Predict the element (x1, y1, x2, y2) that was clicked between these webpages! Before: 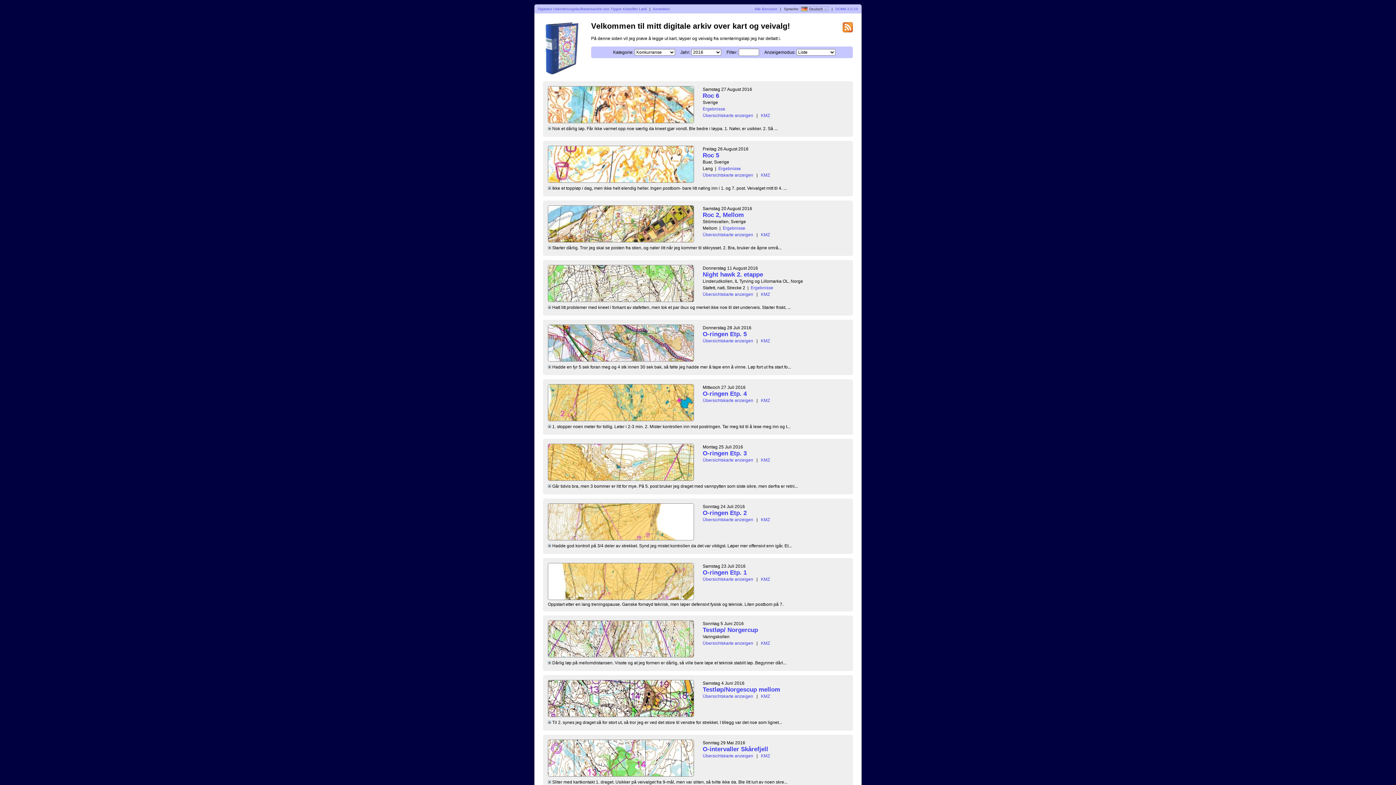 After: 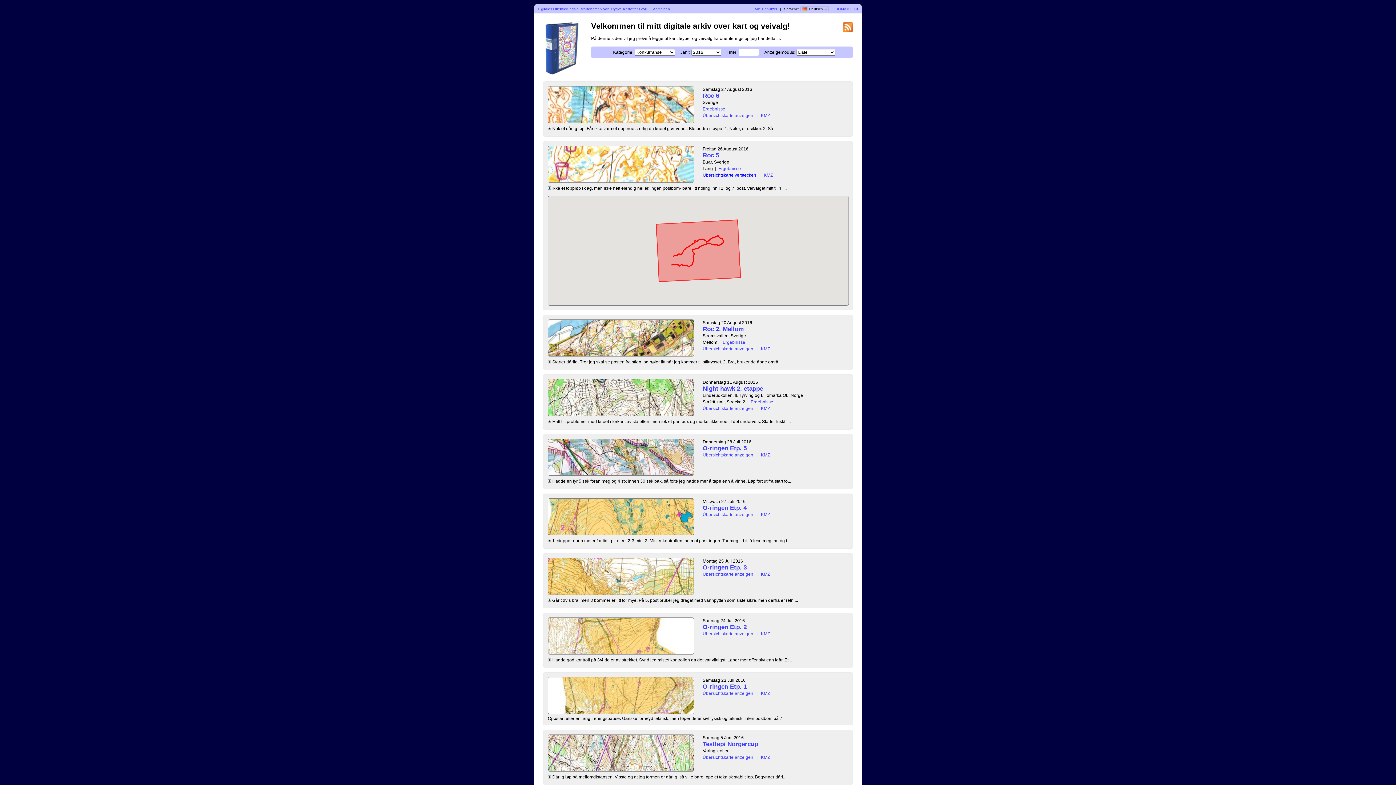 Action: label: Übersichtskarte anzeigen bbox: (702, 172, 753, 177)